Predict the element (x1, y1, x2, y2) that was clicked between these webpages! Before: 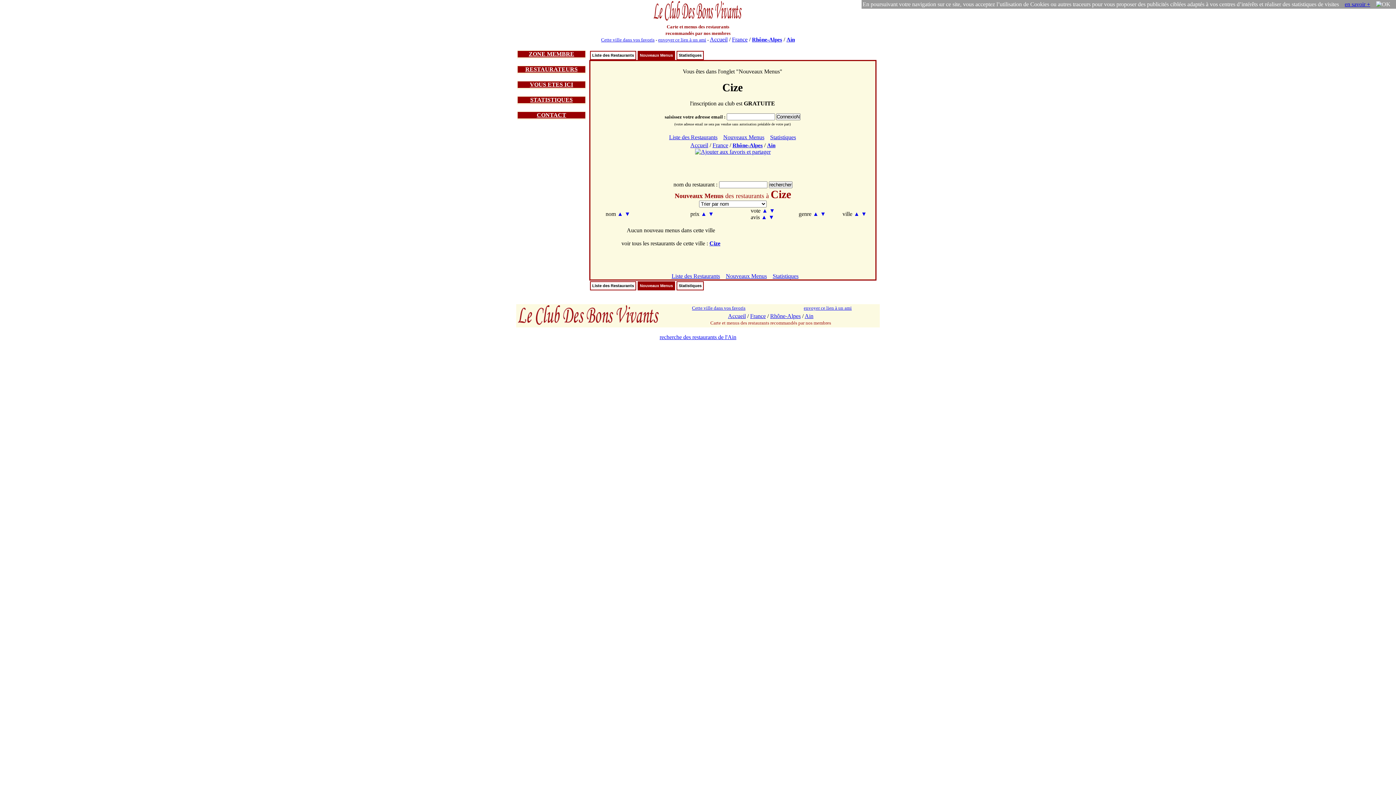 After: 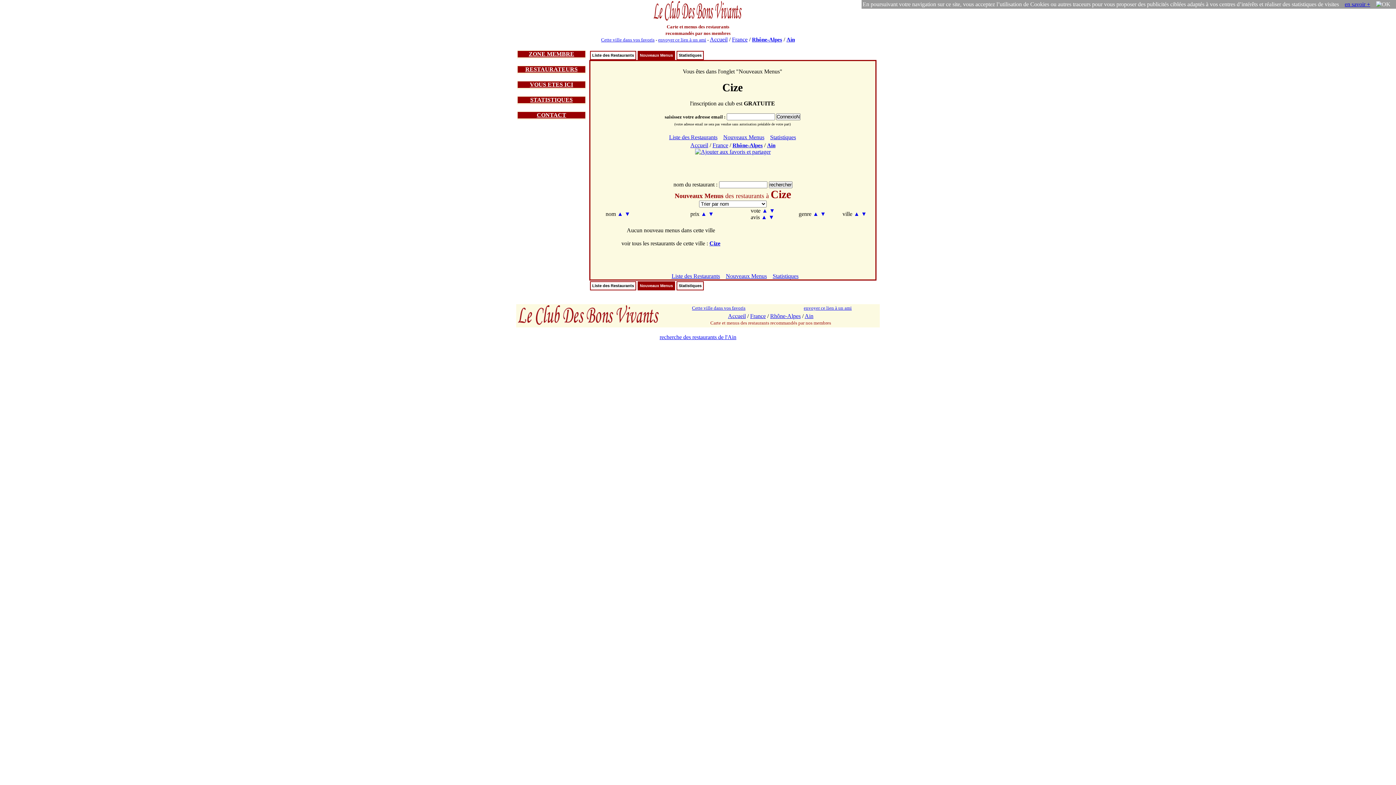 Action: bbox: (761, 214, 767, 220) label: ▲